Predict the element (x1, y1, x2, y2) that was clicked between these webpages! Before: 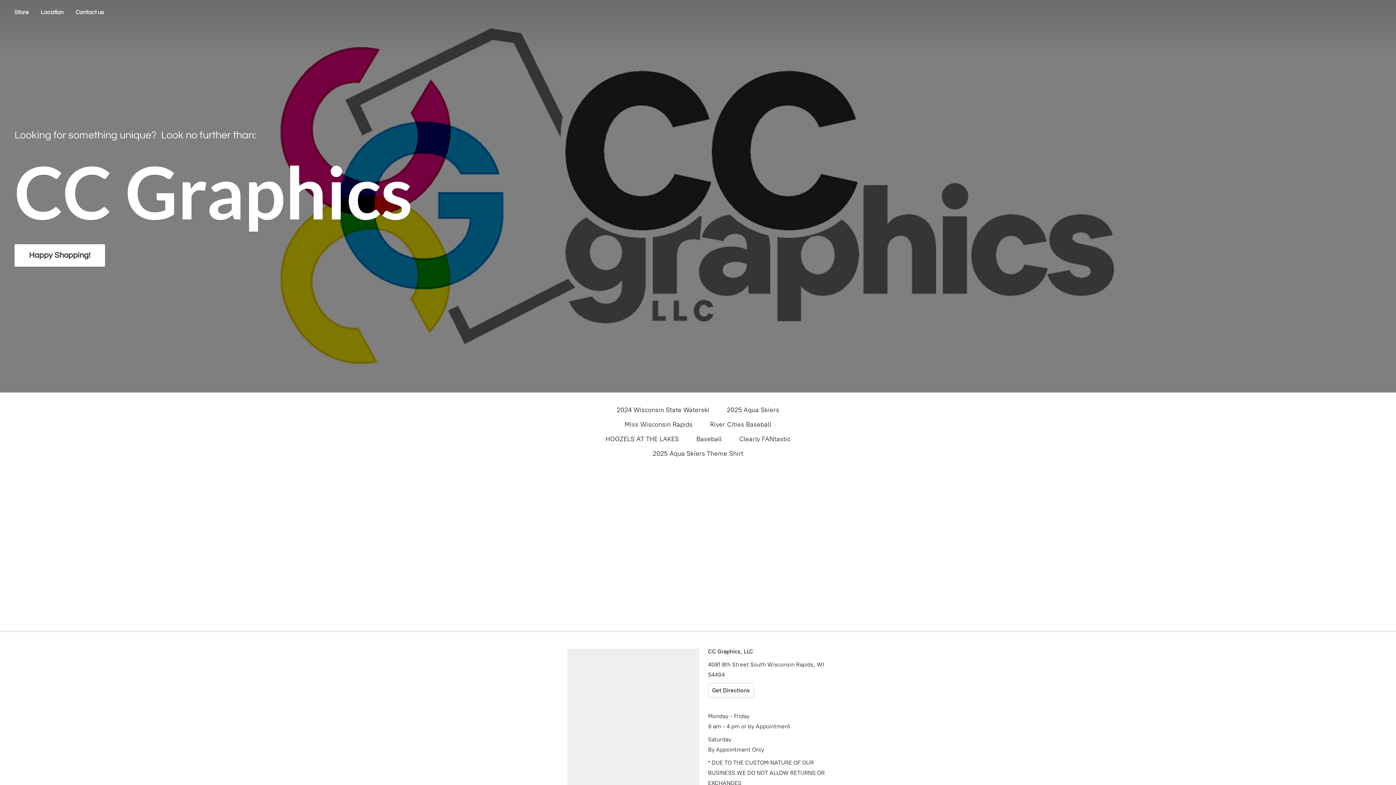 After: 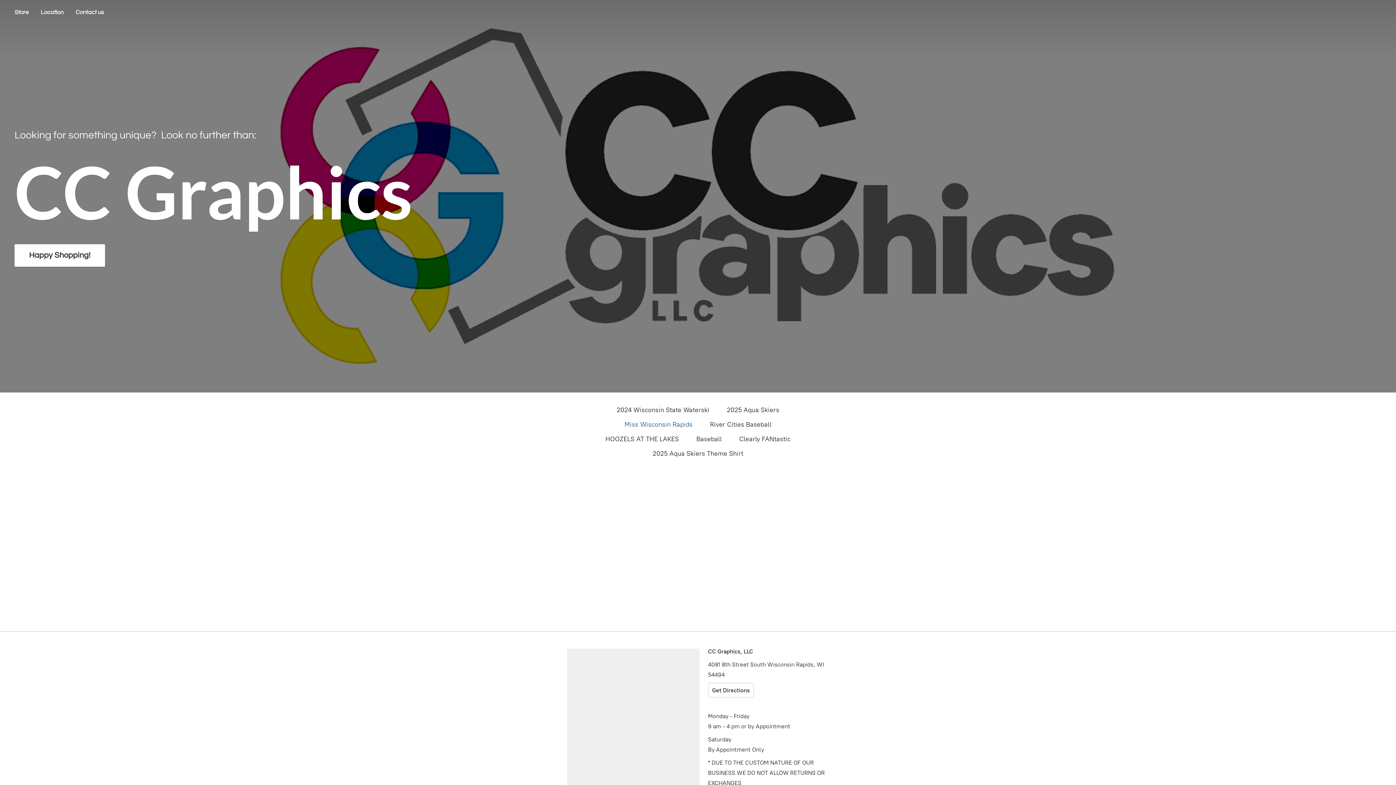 Action: label: Miss Wisconsin Rapids bbox: (624, 418, 692, 430)